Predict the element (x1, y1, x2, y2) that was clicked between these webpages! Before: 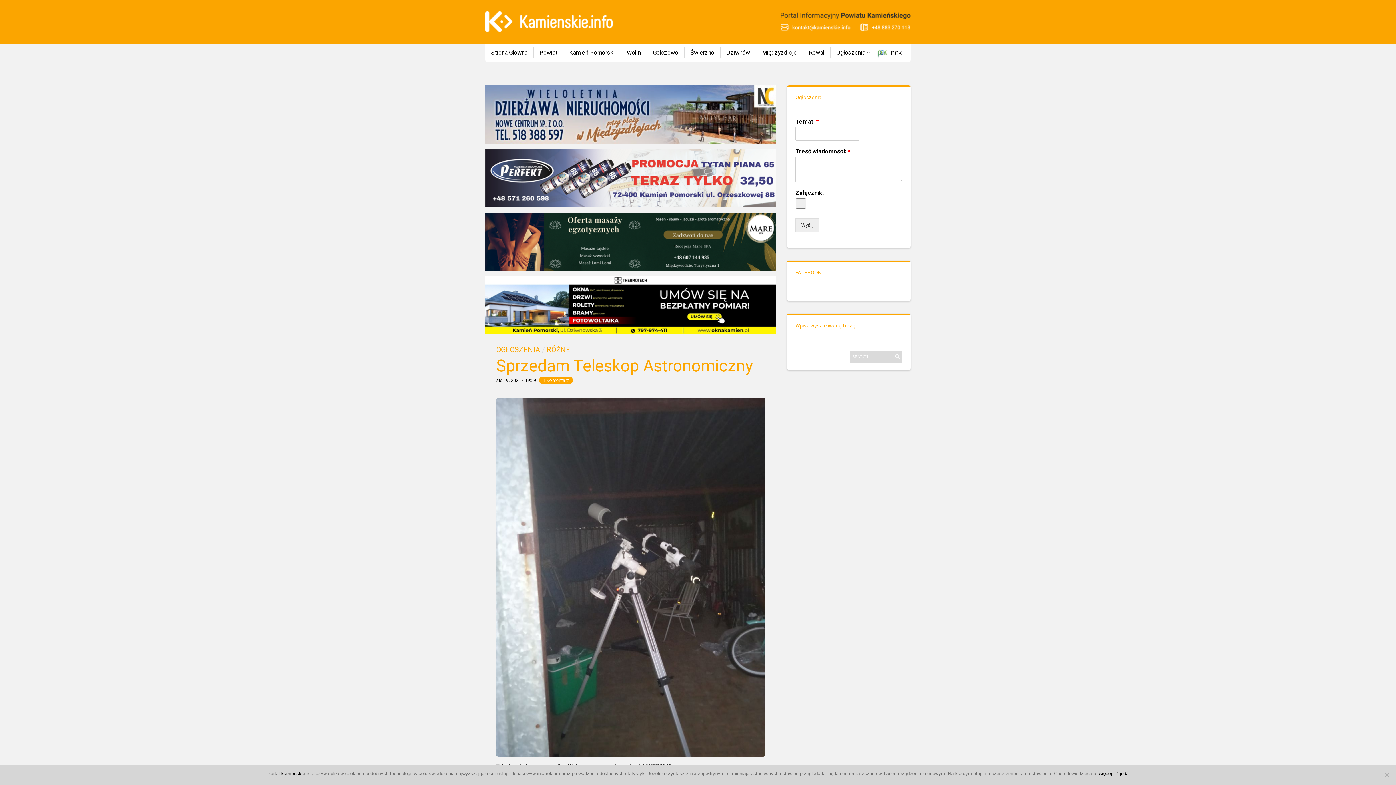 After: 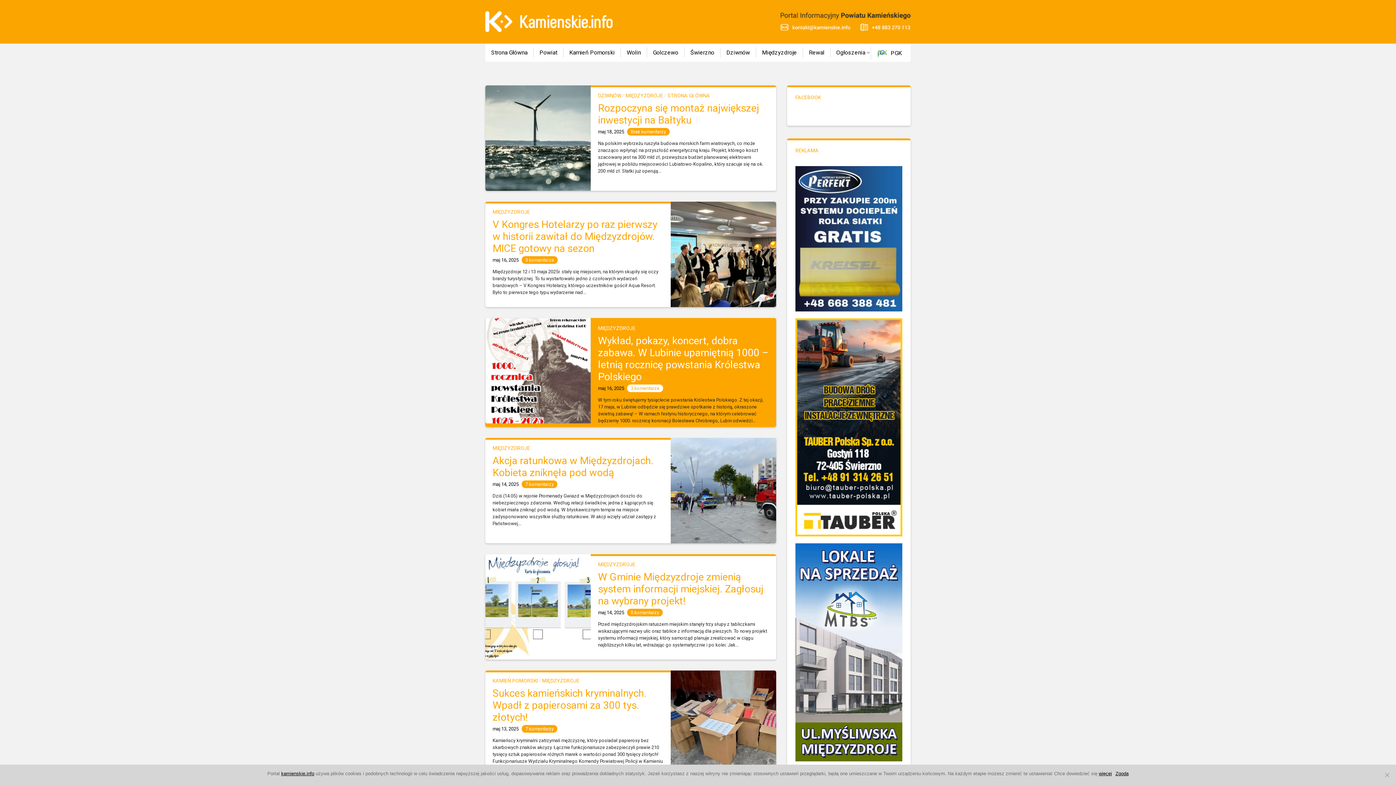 Action: bbox: (756, 47, 802, 57) label: Międzyzdroje